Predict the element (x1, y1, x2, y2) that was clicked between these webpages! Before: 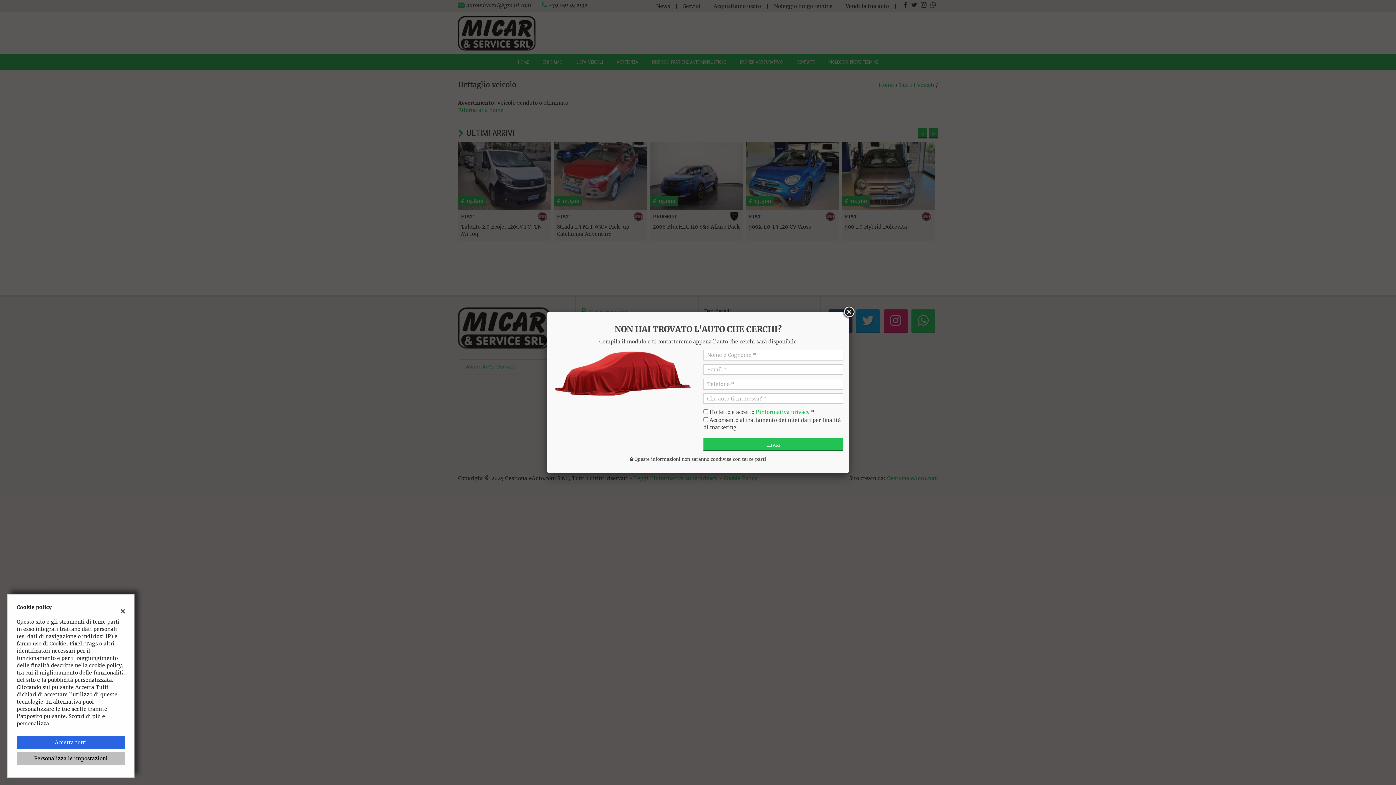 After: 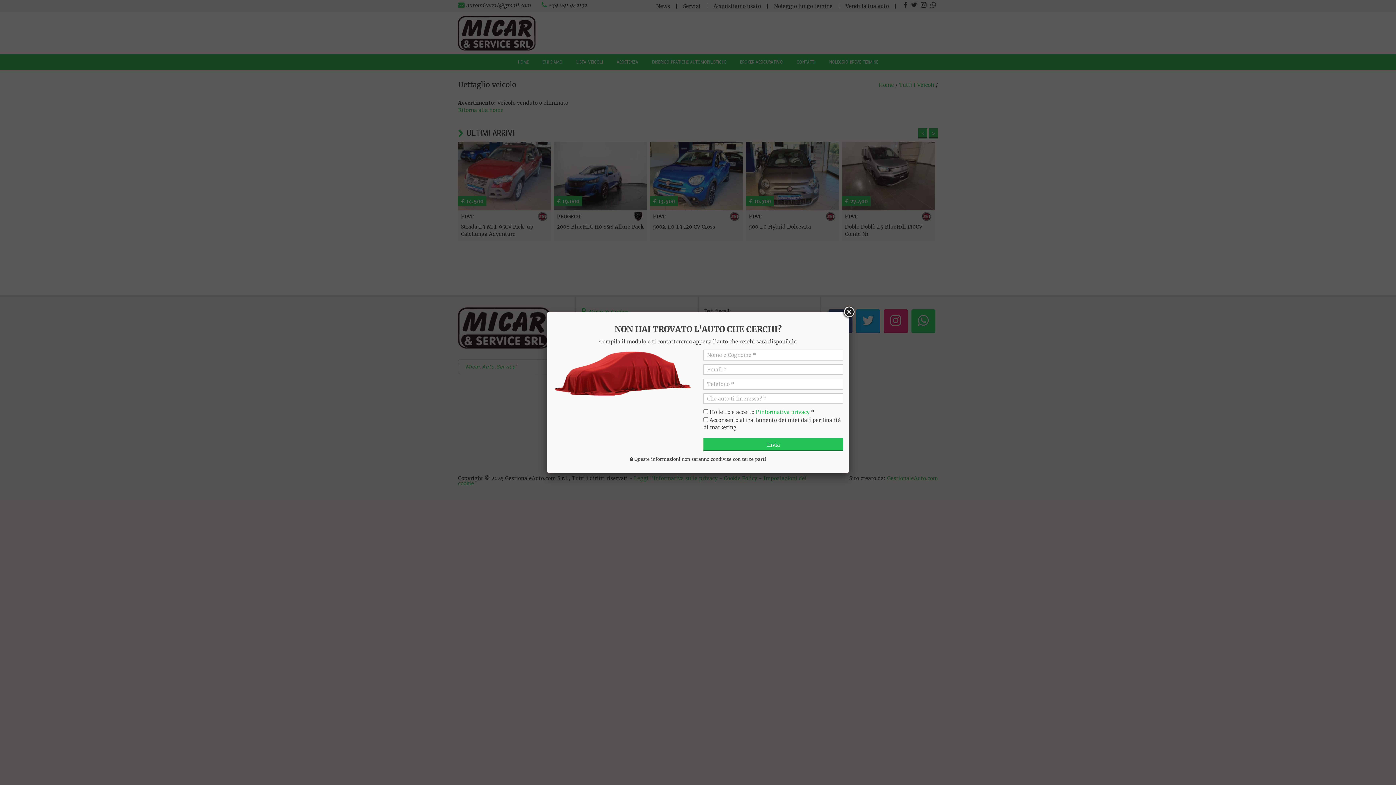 Action: bbox: (16, 736, 125, 749) label: Accetta tutti